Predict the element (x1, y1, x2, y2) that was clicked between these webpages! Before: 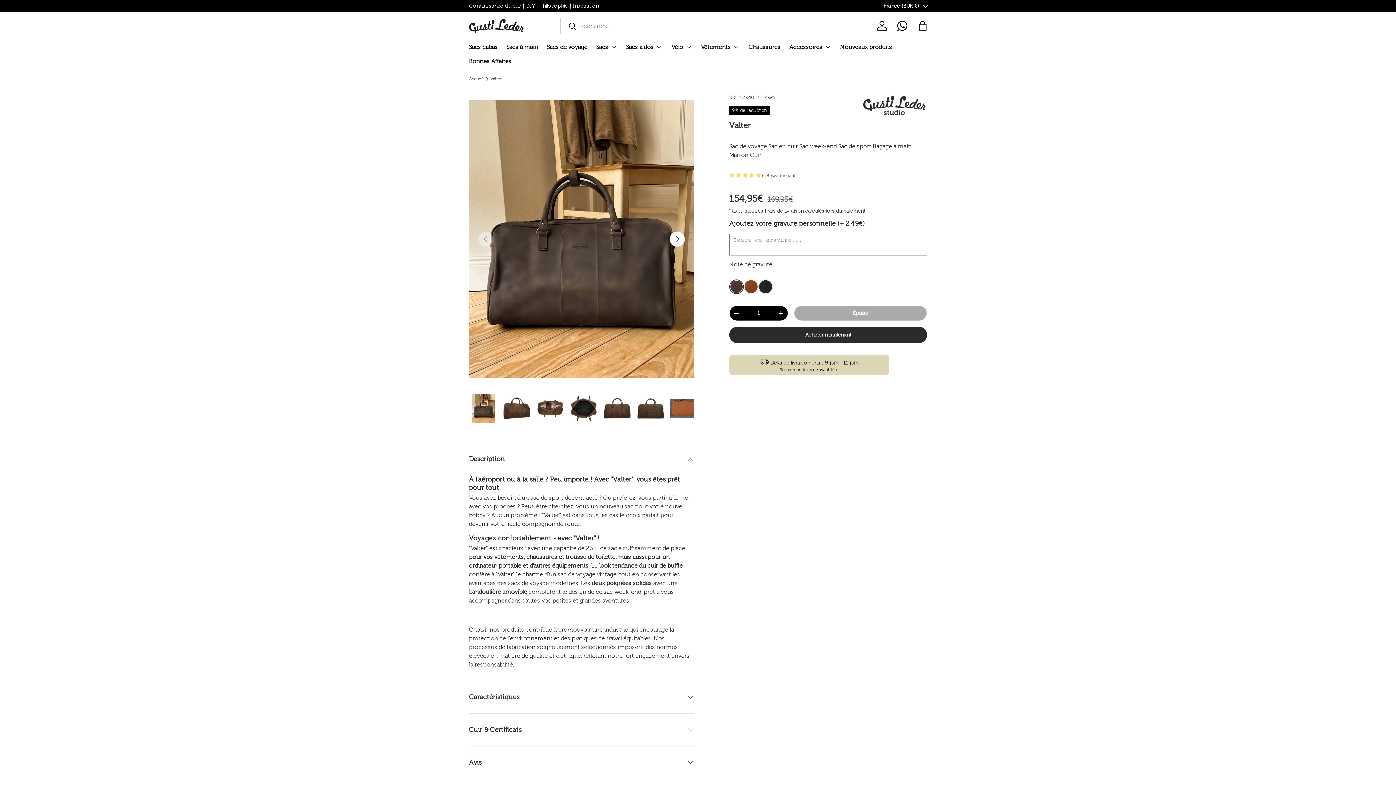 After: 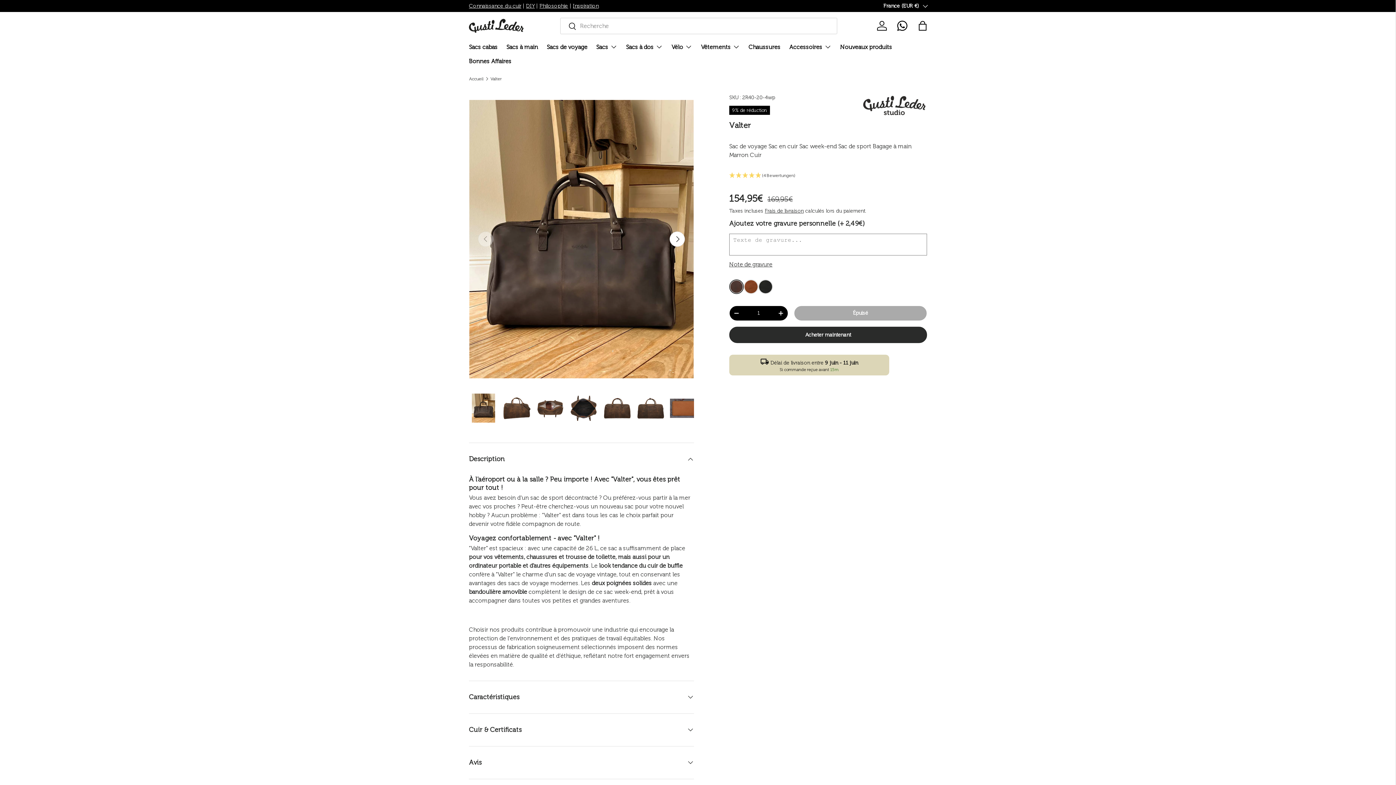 Action: label: - bbox: (729, 308, 743, 318)